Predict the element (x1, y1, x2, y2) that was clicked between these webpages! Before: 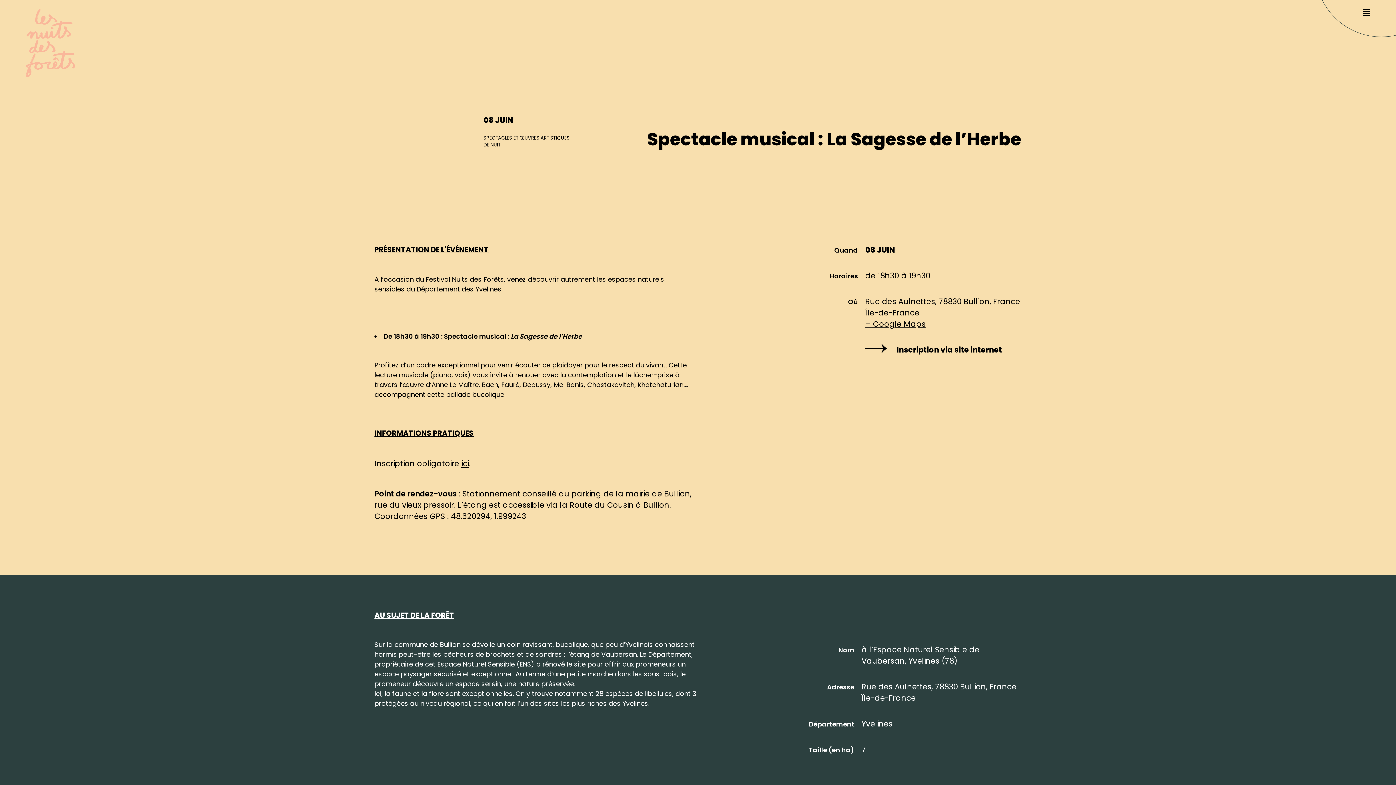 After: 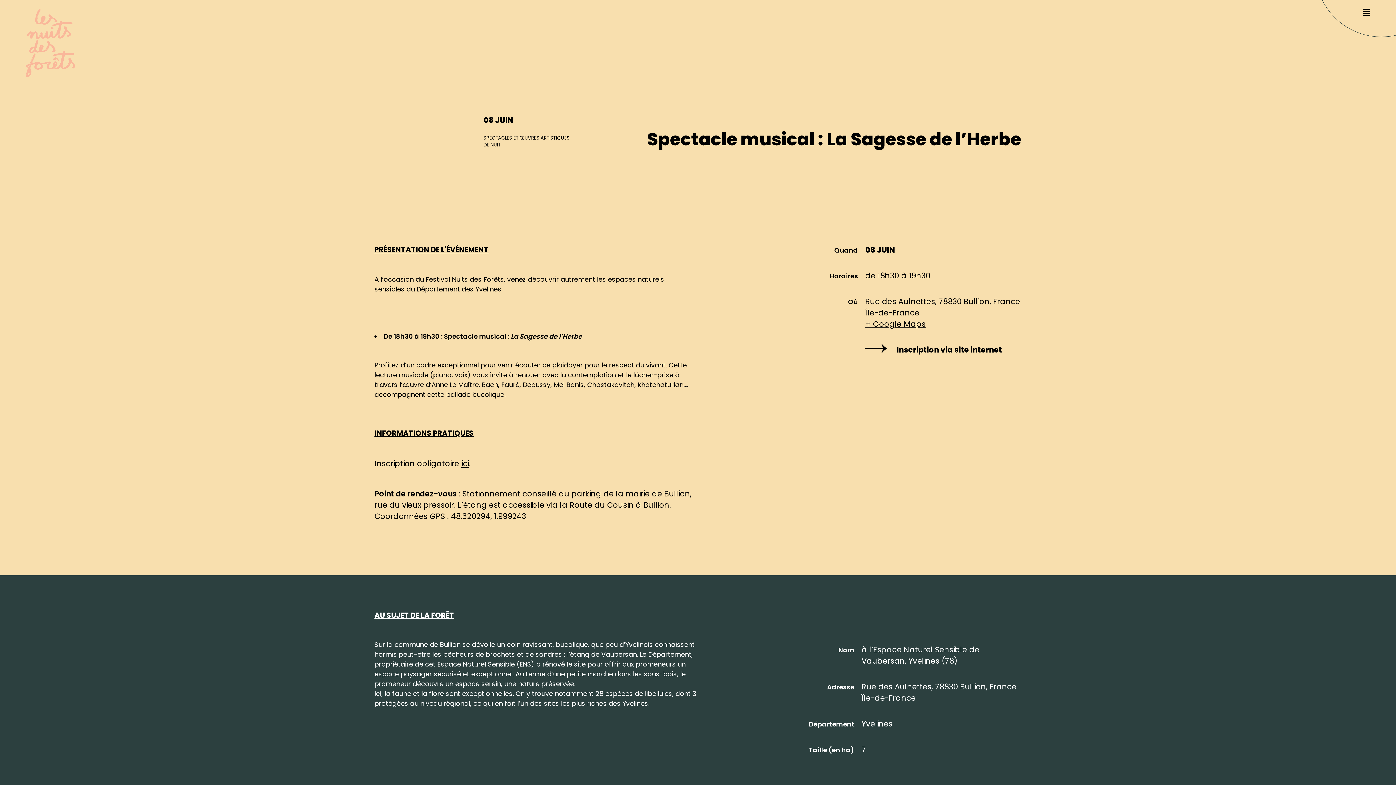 Action: bbox: (865, 344, 1002, 355) label:  Inscription via site internet